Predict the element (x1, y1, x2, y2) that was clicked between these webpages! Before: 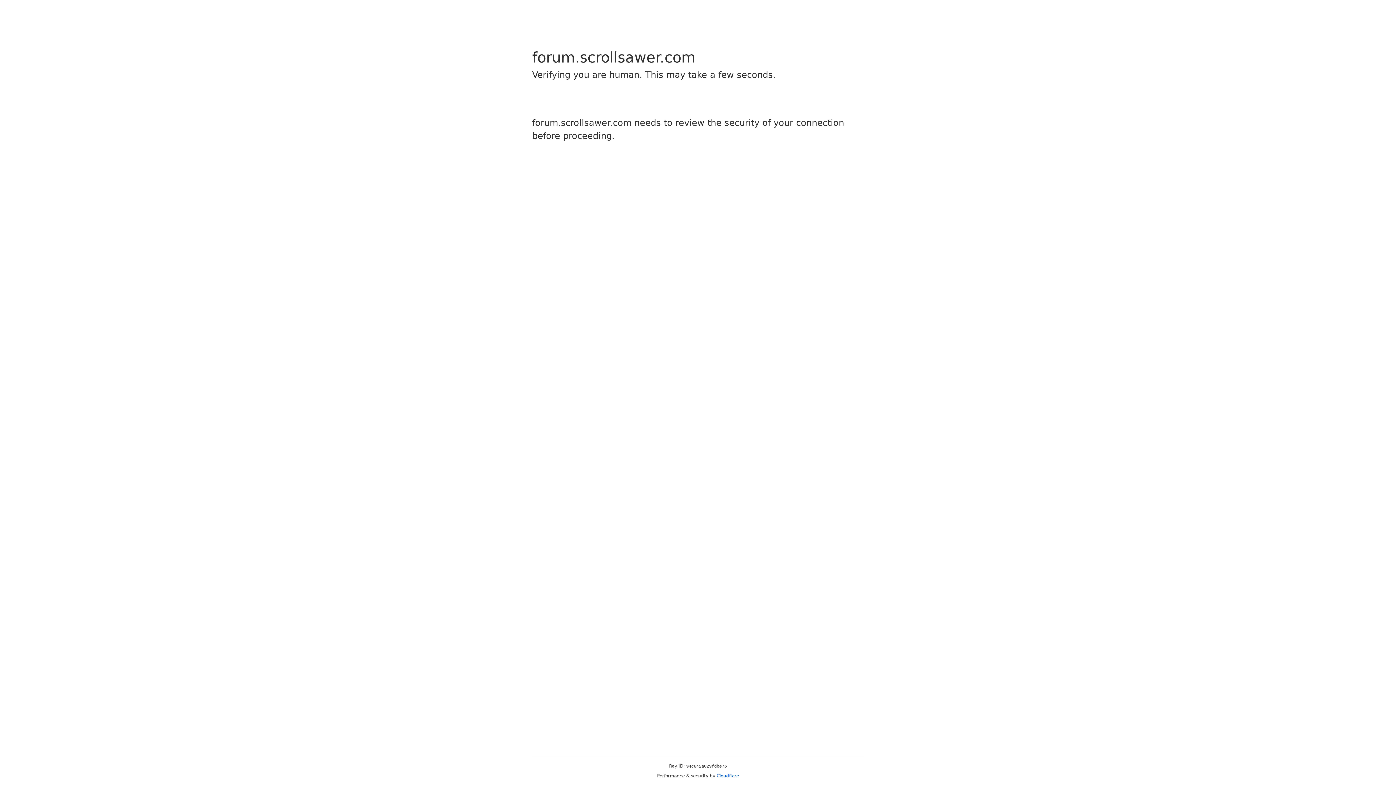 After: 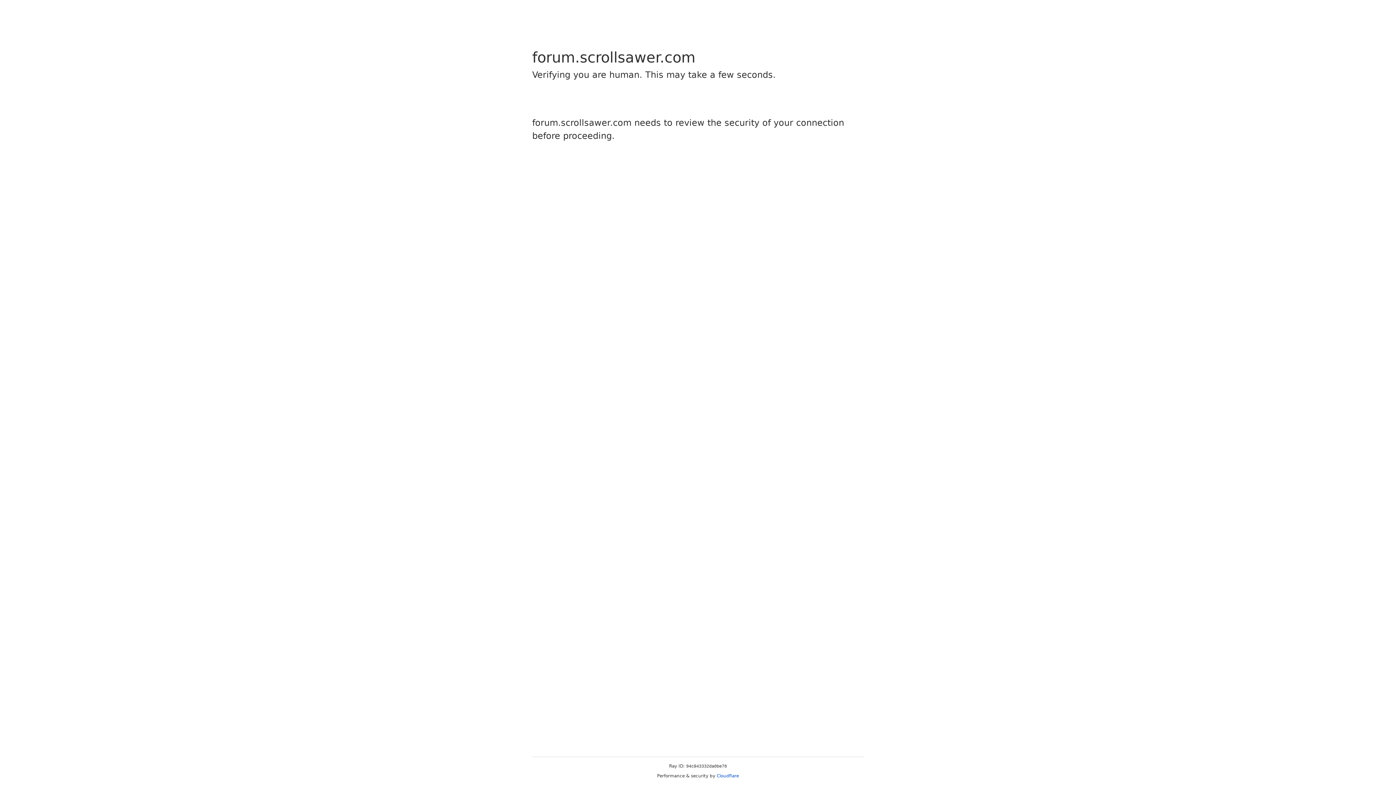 Action: label: Cloudflare bbox: (716, 773, 739, 778)